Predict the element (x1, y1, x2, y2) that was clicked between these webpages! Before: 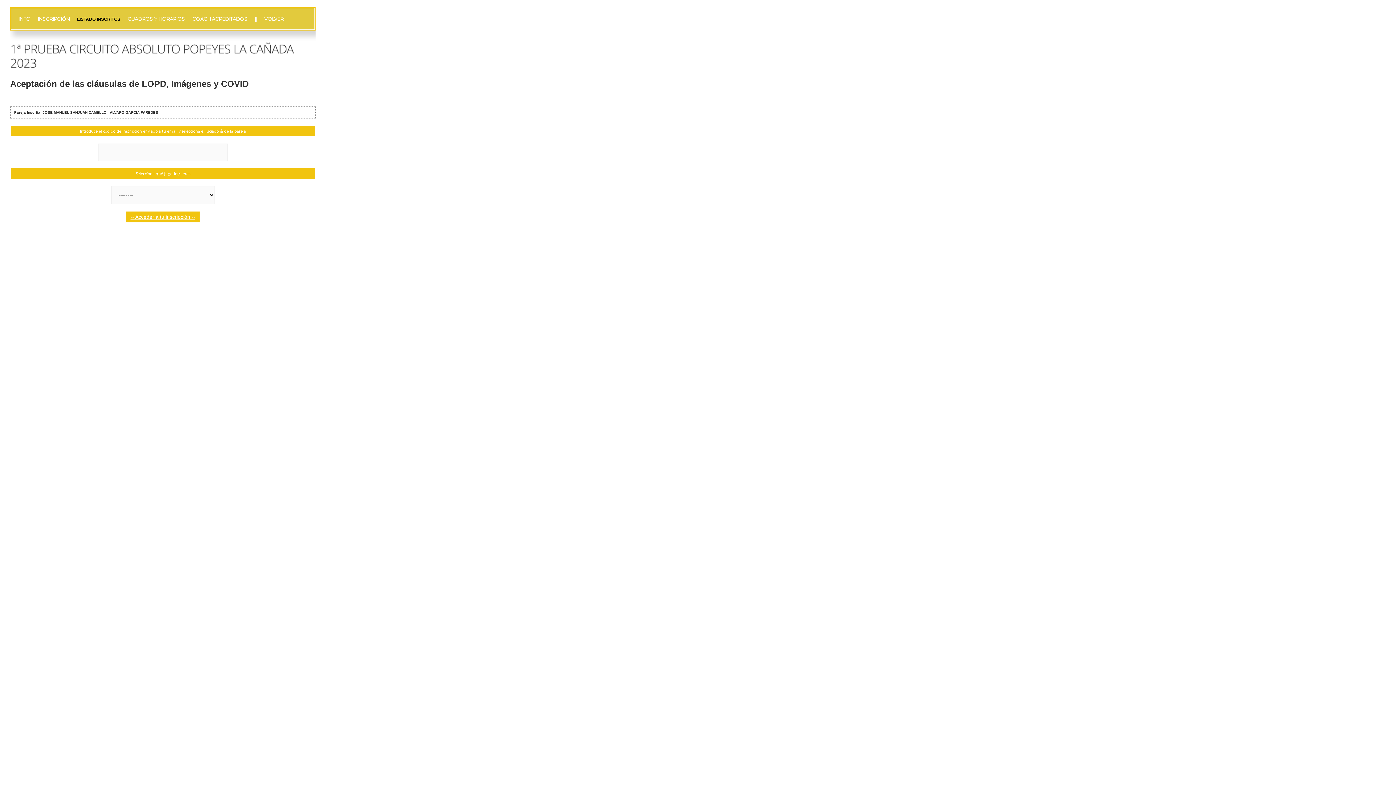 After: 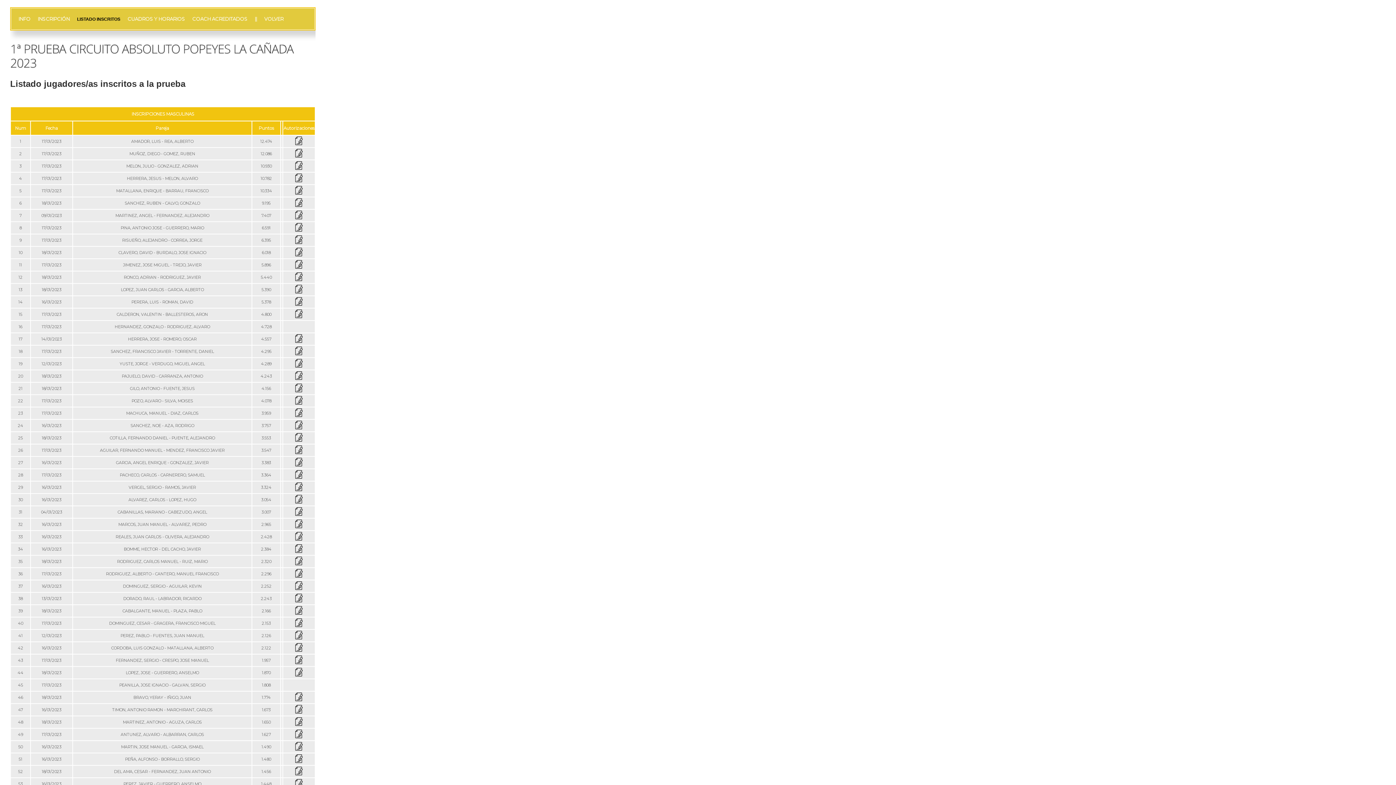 Action: bbox: (77, 16, 120, 21) label: LISTADO INSCRITOS